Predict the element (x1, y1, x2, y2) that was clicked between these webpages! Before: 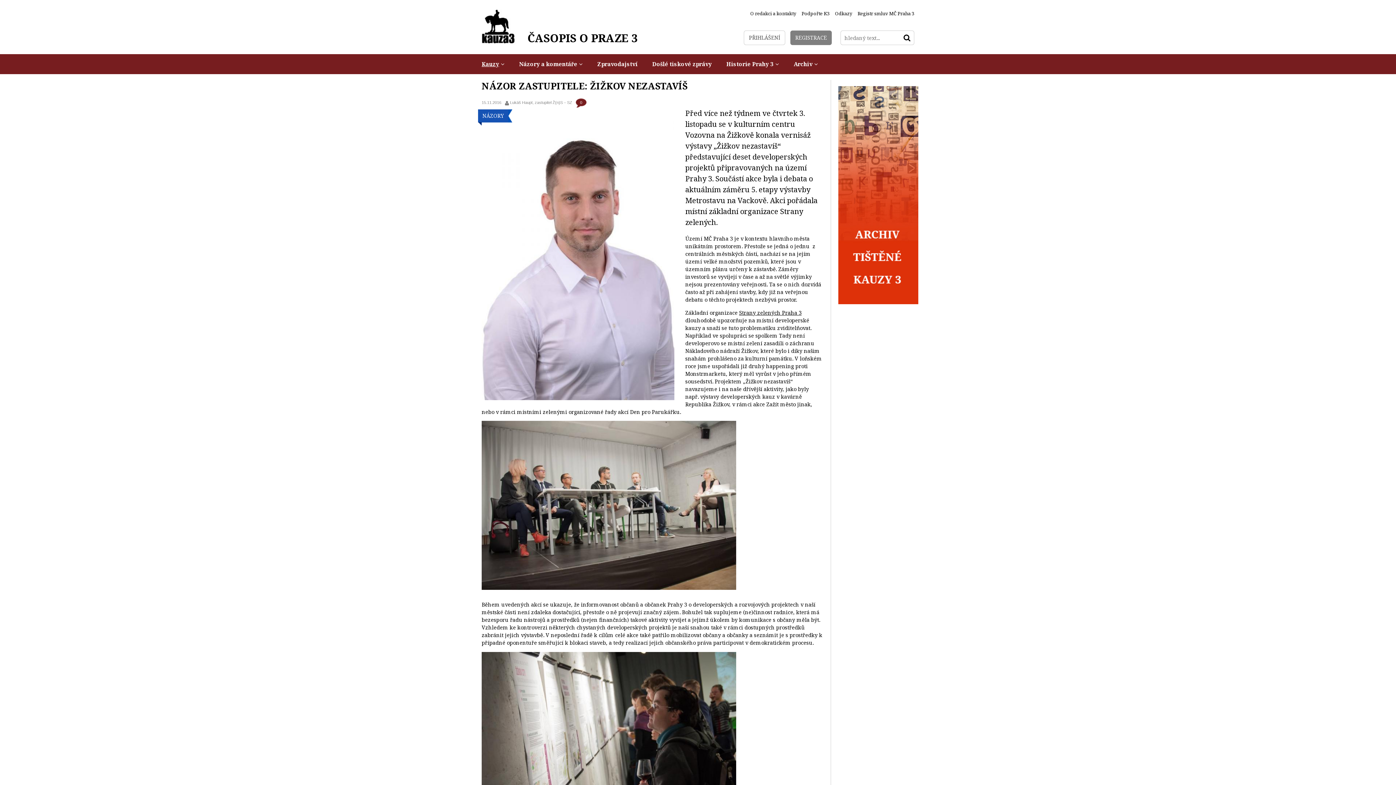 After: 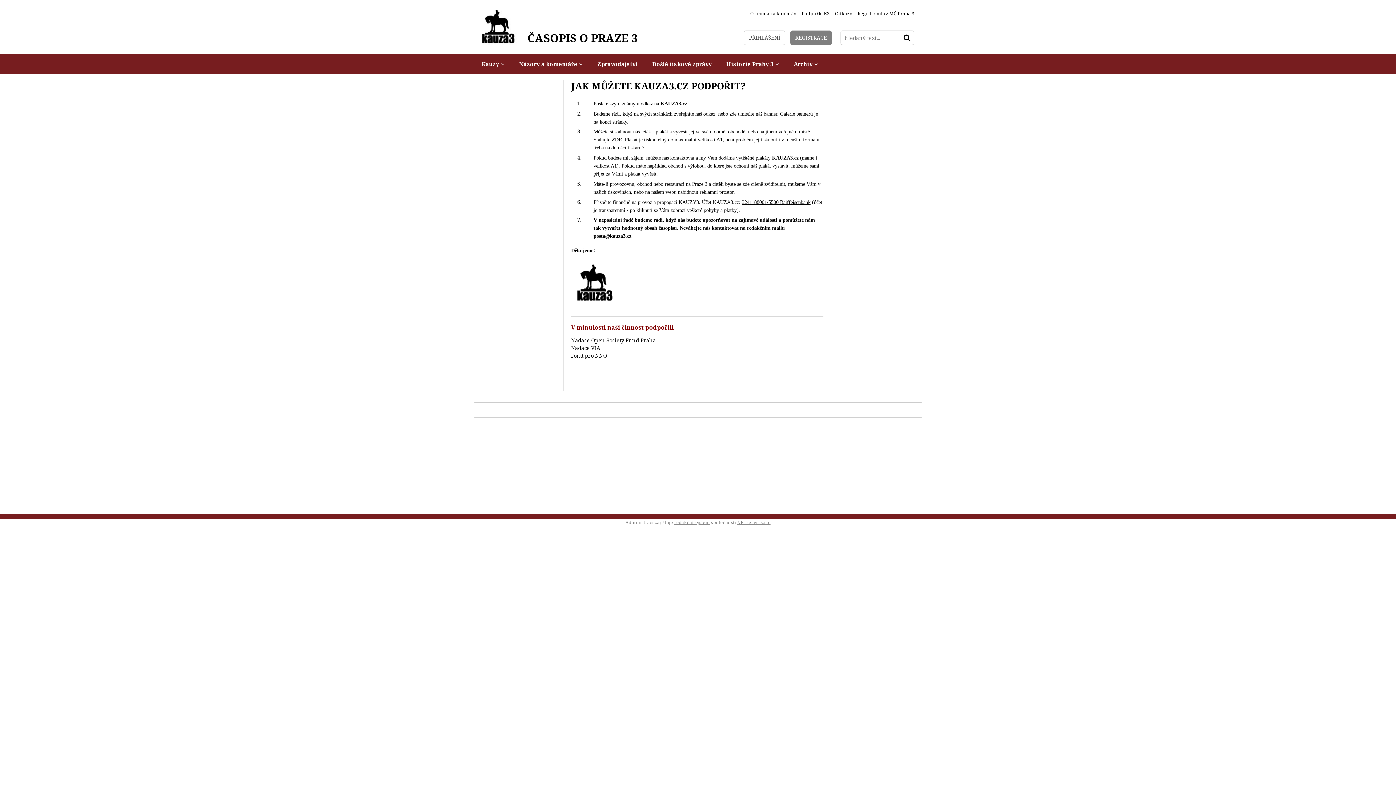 Action: label: Podpořte K3 bbox: (801, 9, 829, 17)